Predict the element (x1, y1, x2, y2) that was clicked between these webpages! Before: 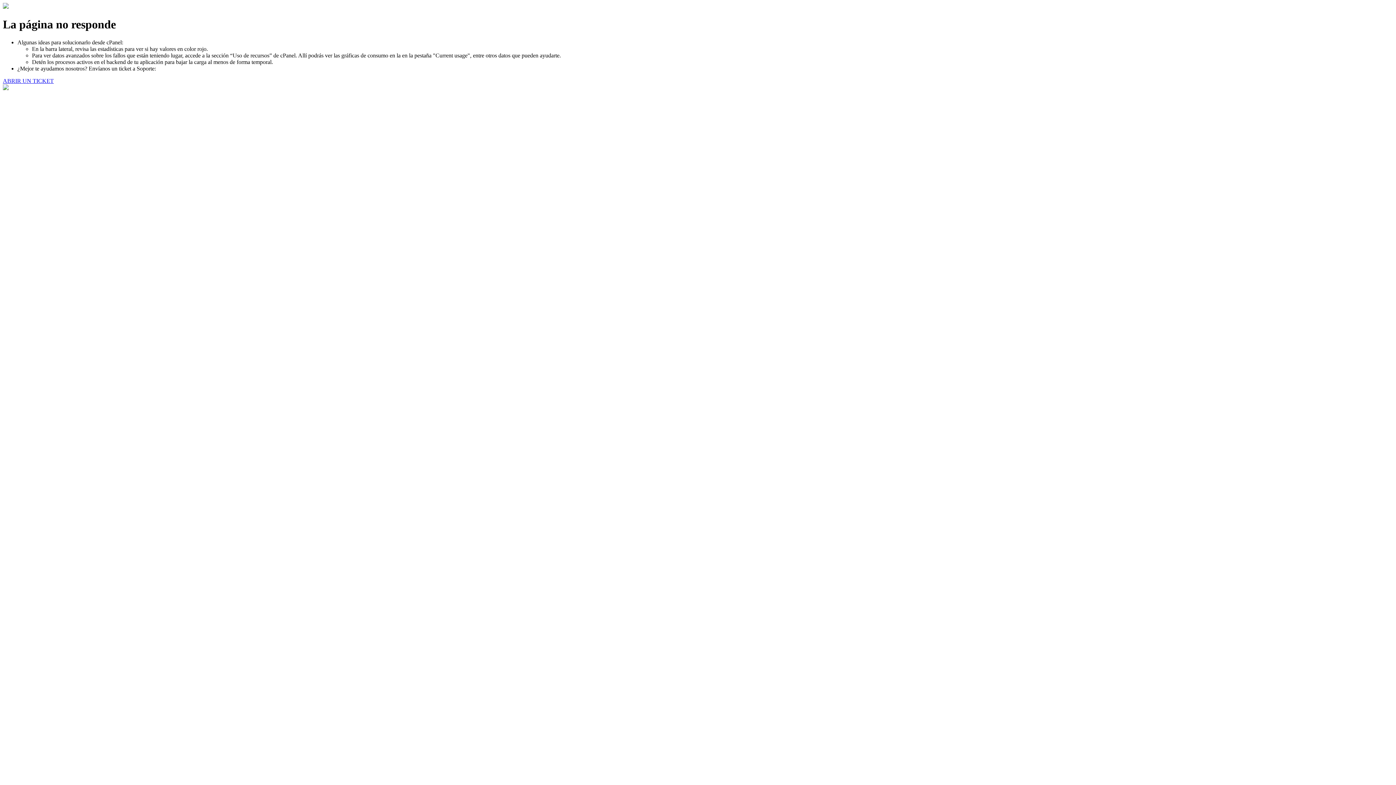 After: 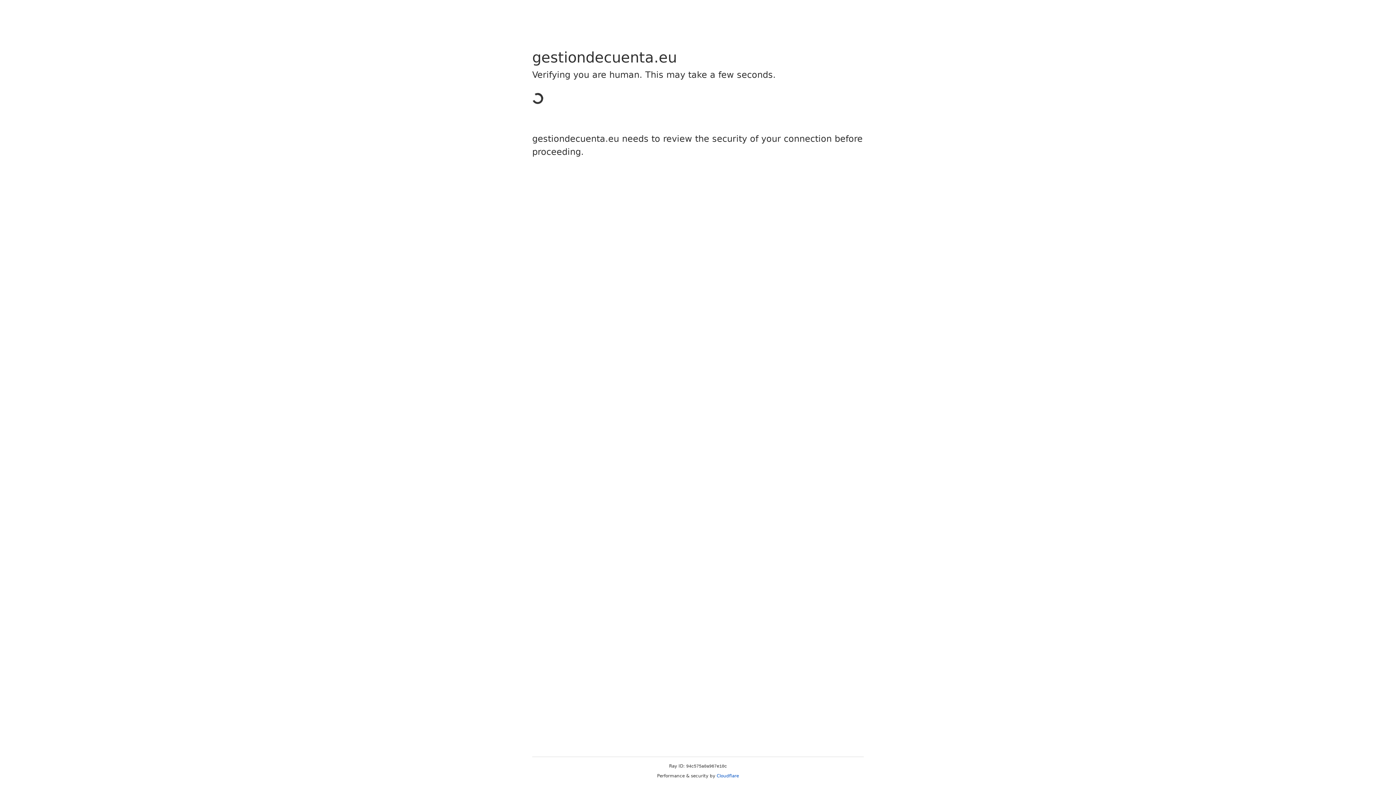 Action: label: ABRIR UN TICKET bbox: (2, 77, 53, 83)